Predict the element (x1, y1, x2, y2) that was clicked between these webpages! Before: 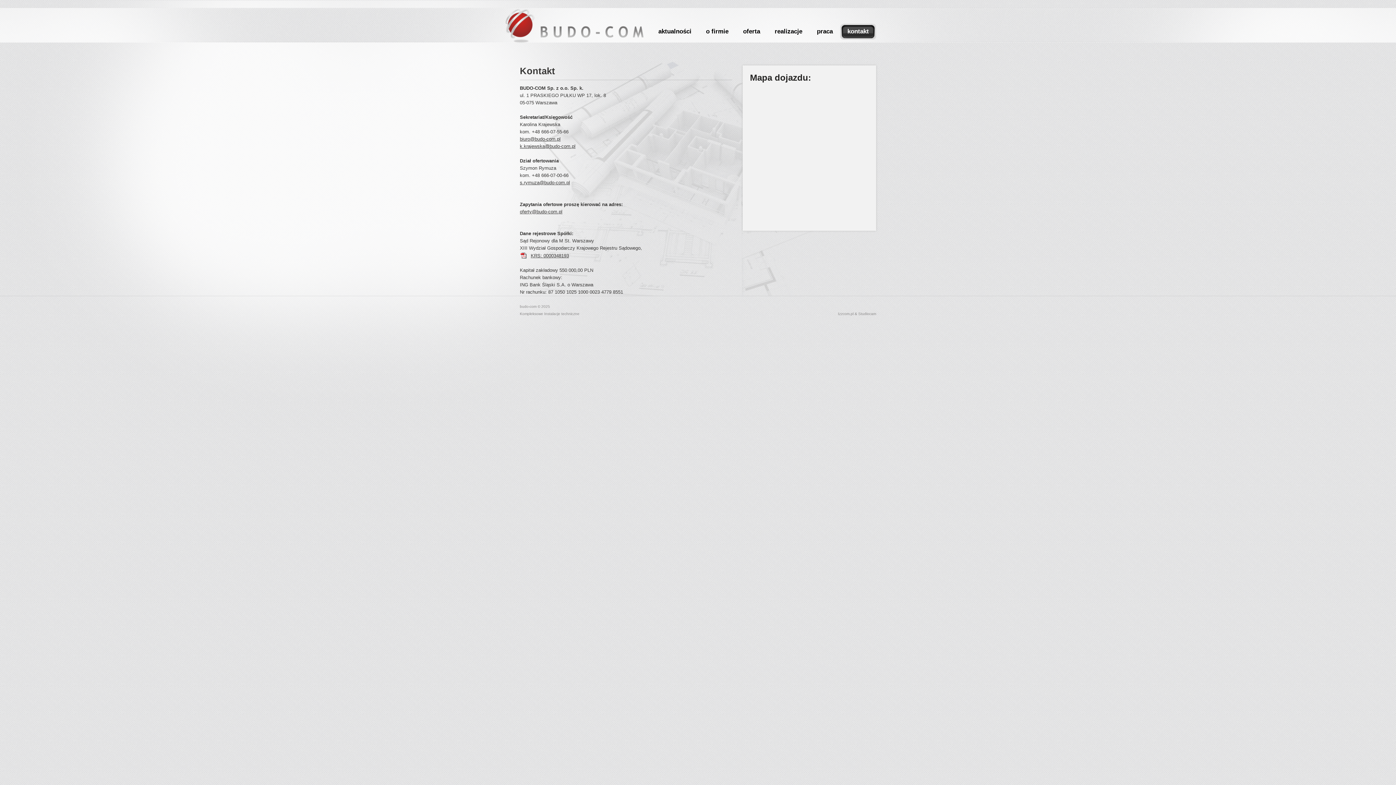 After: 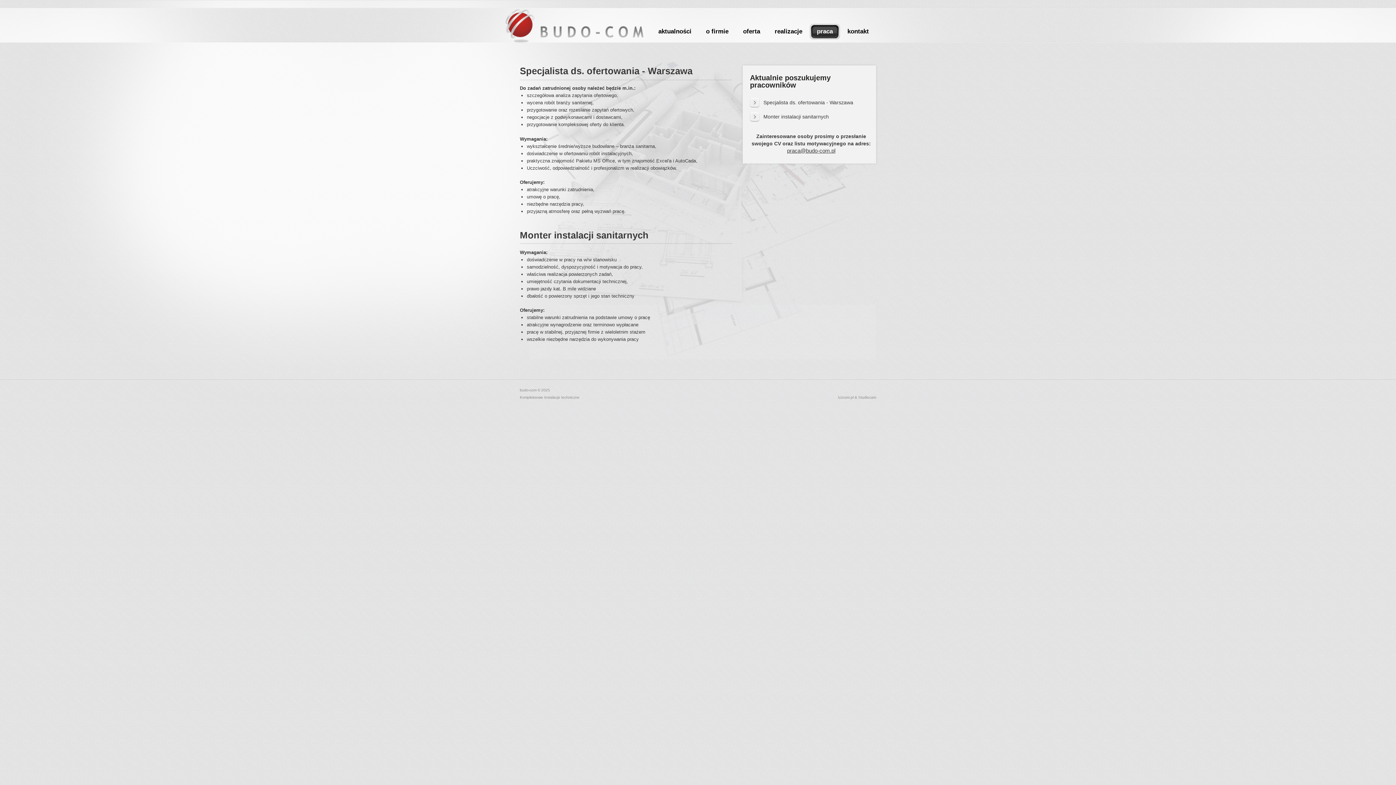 Action: label: praca bbox: (809, 23, 840, 39)